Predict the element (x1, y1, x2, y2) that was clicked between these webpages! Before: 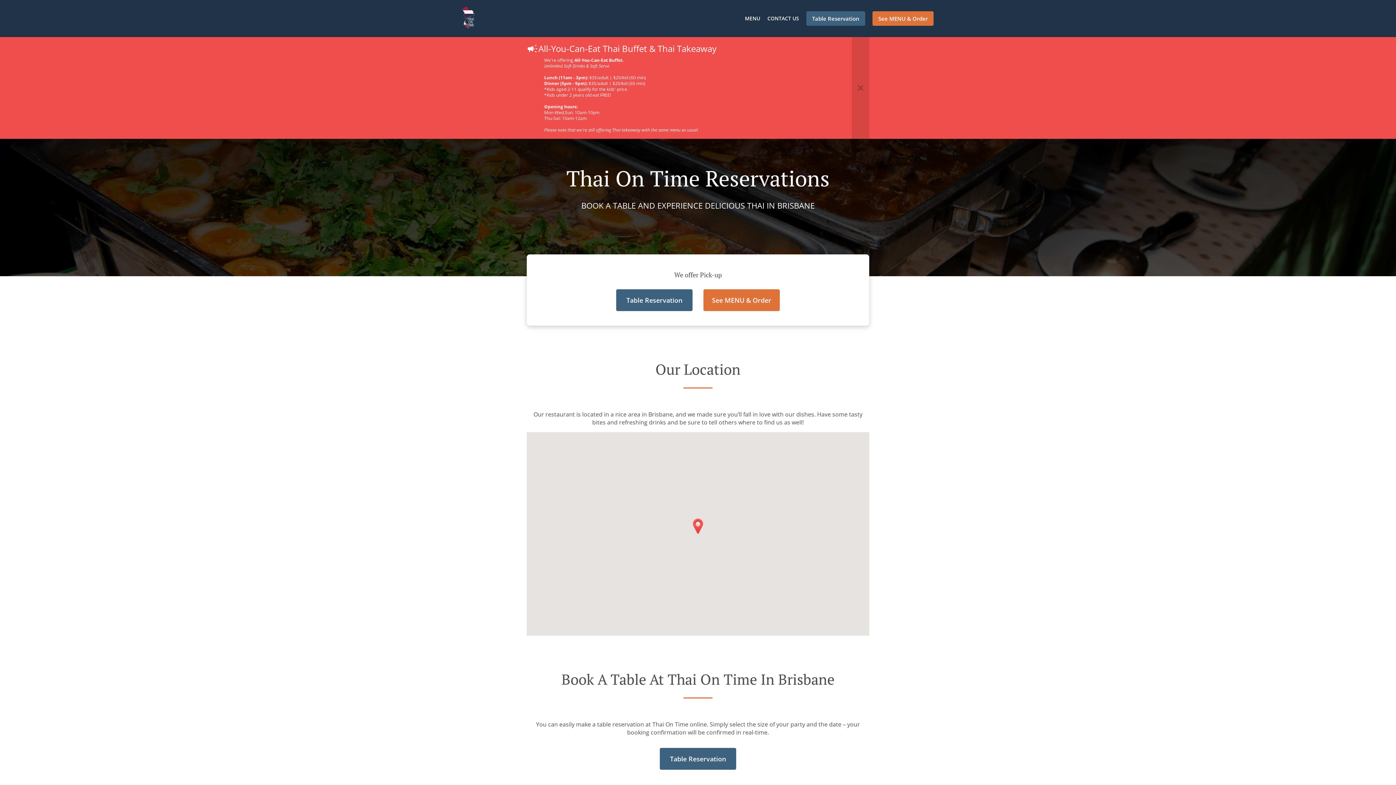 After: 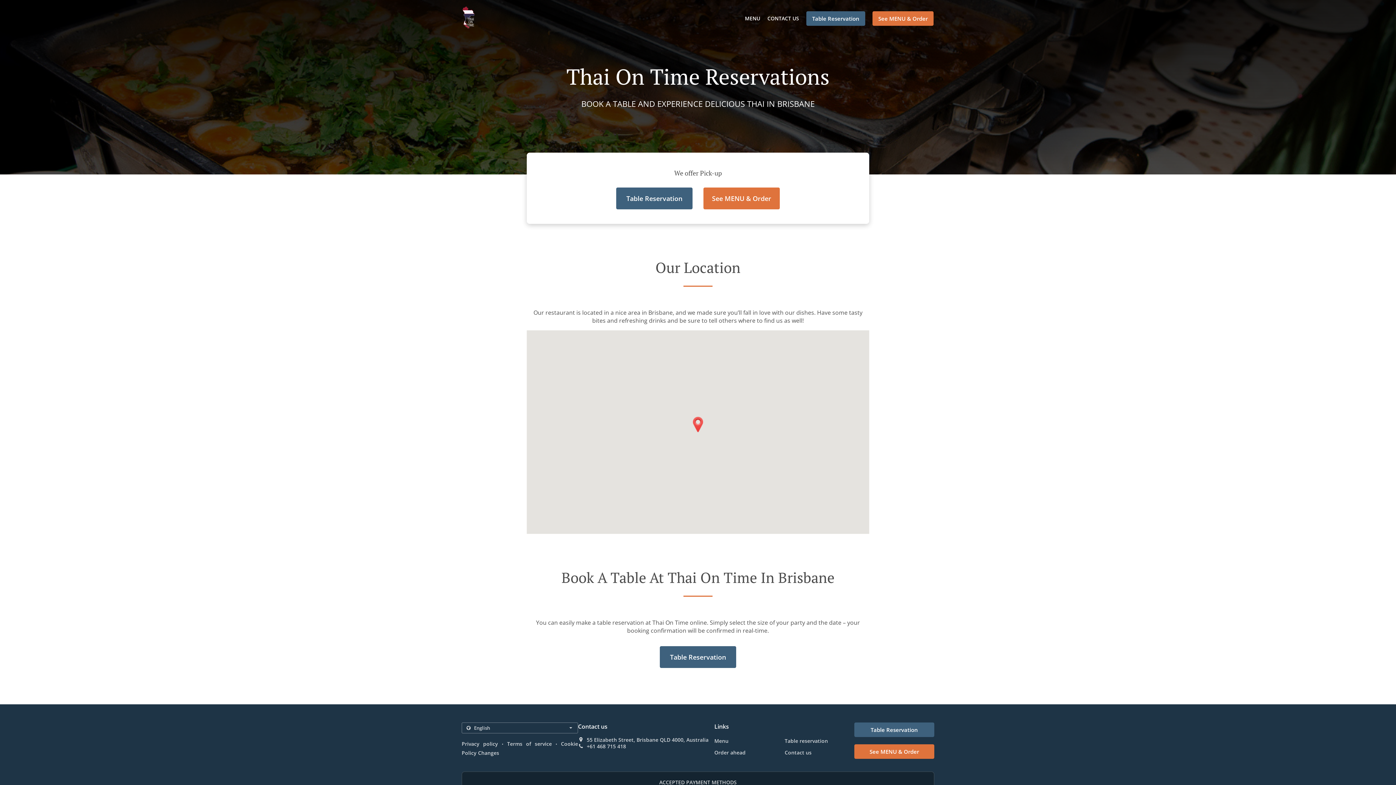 Action: label: Button to close important announcement bbox: (852, 37, 869, 138)